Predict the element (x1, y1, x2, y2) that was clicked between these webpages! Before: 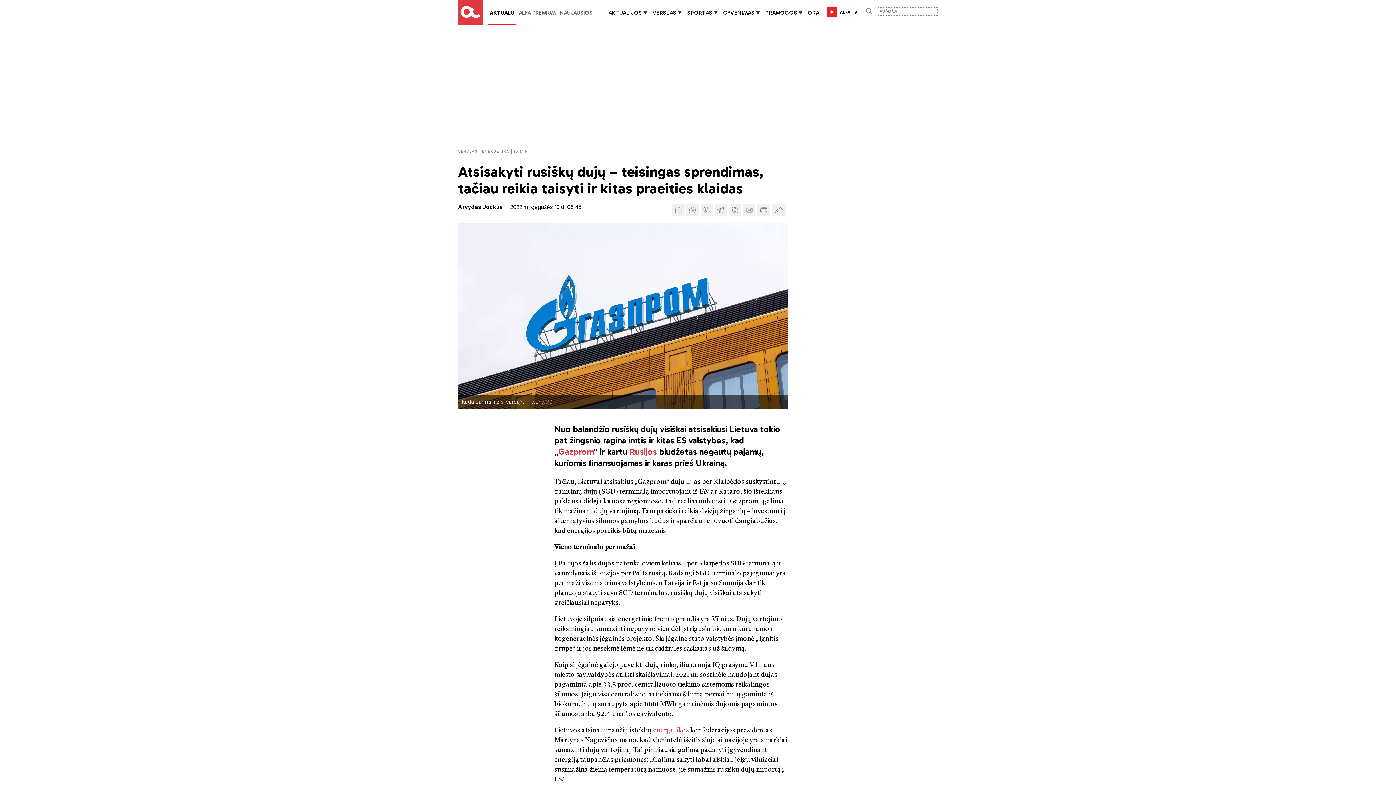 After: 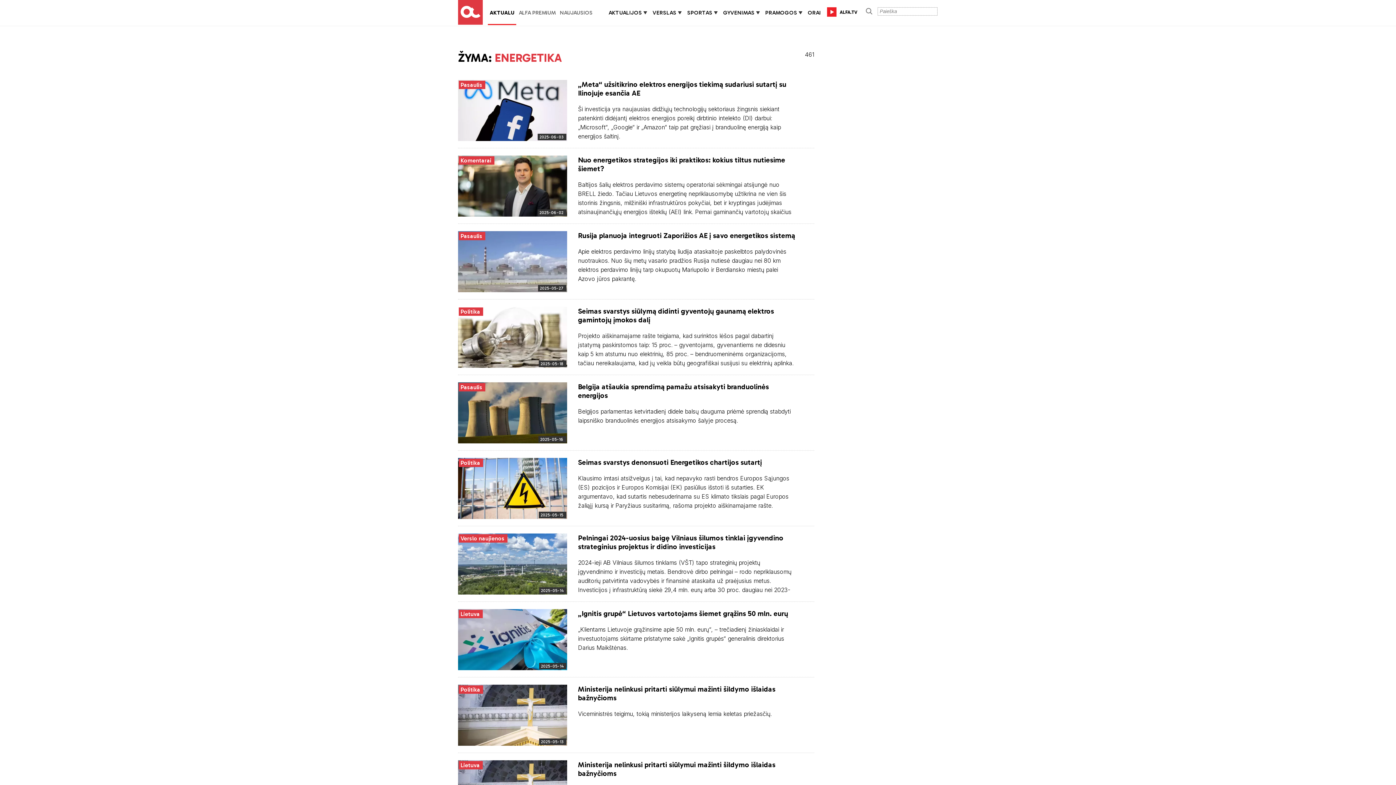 Action: label: energetikos bbox: (653, 727, 689, 734)